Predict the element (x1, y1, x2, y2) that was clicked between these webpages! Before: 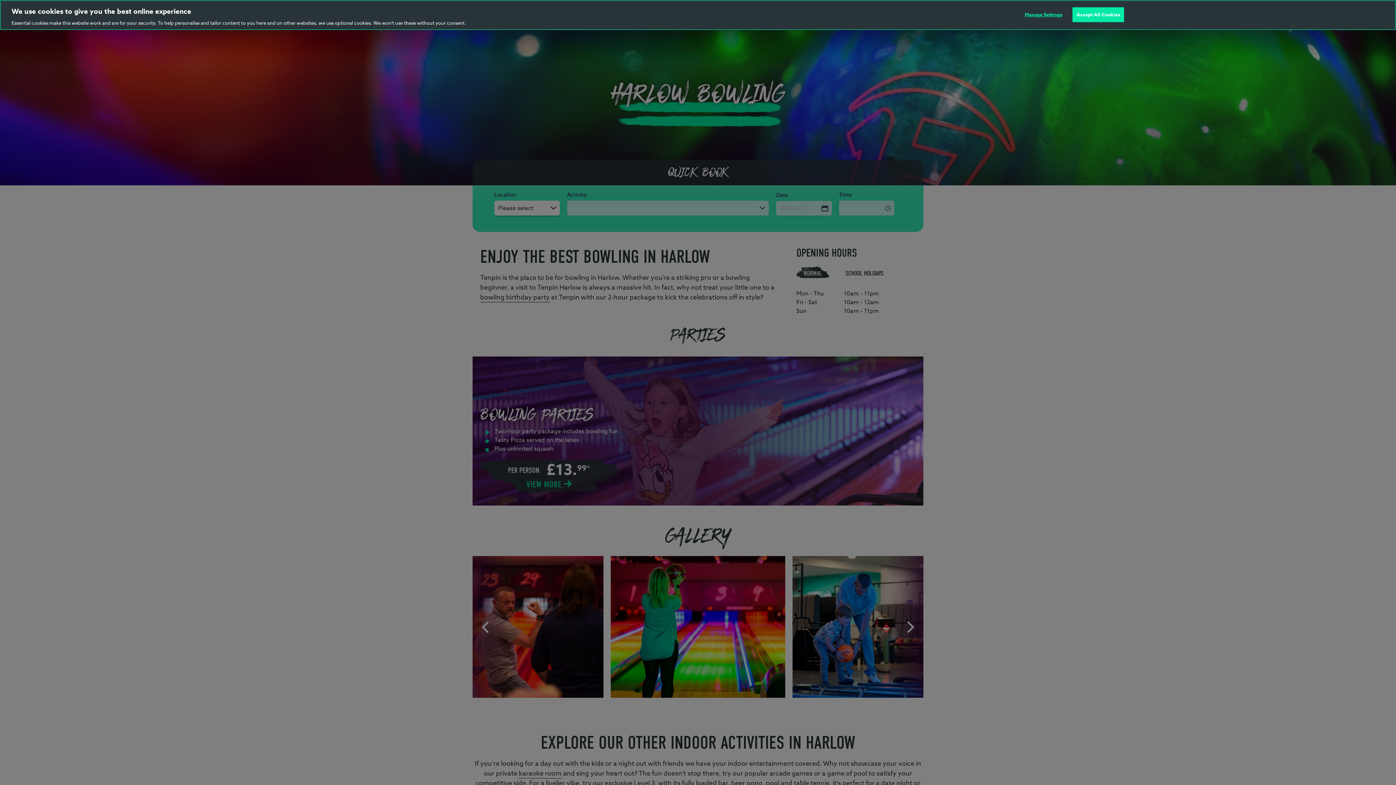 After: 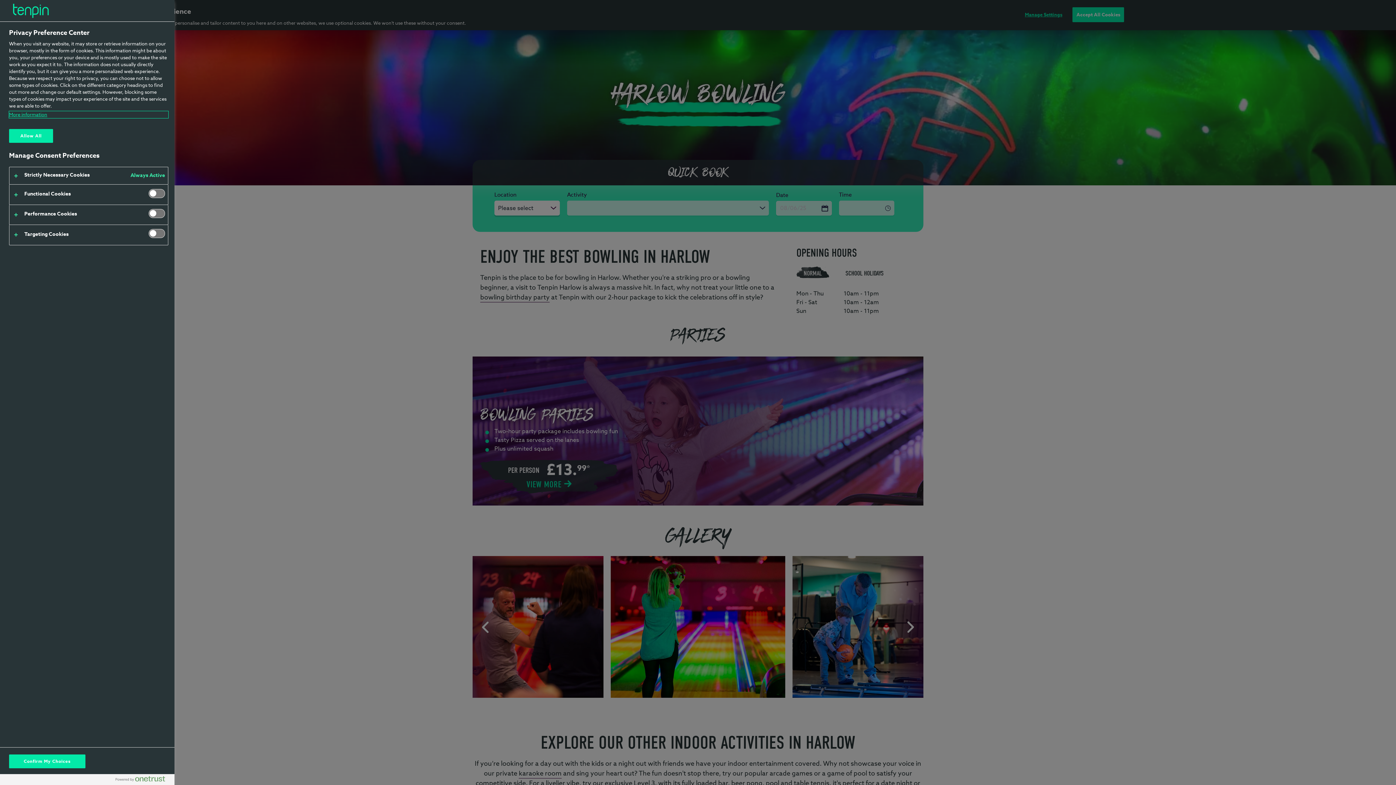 Action: label: Manage Settings bbox: (1021, 7, 1066, 21)